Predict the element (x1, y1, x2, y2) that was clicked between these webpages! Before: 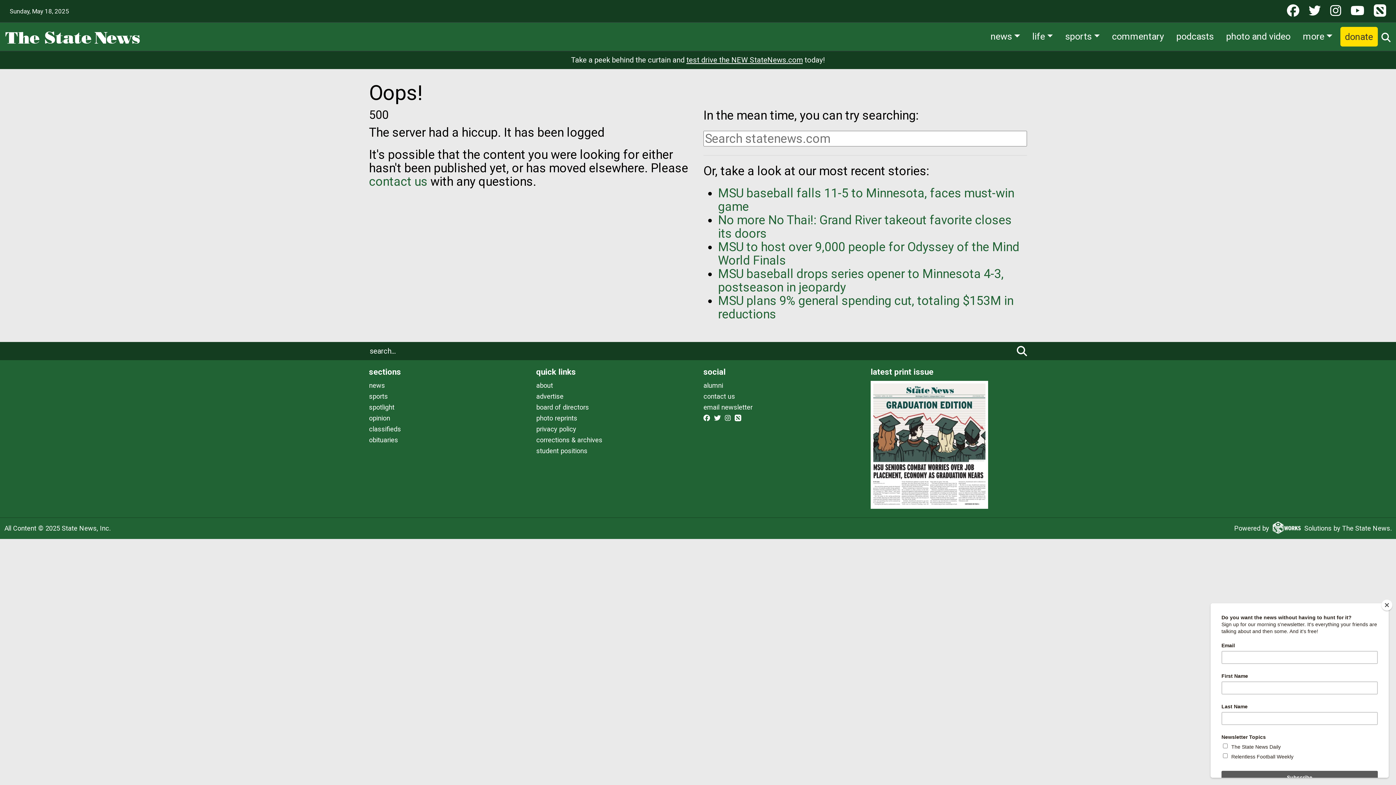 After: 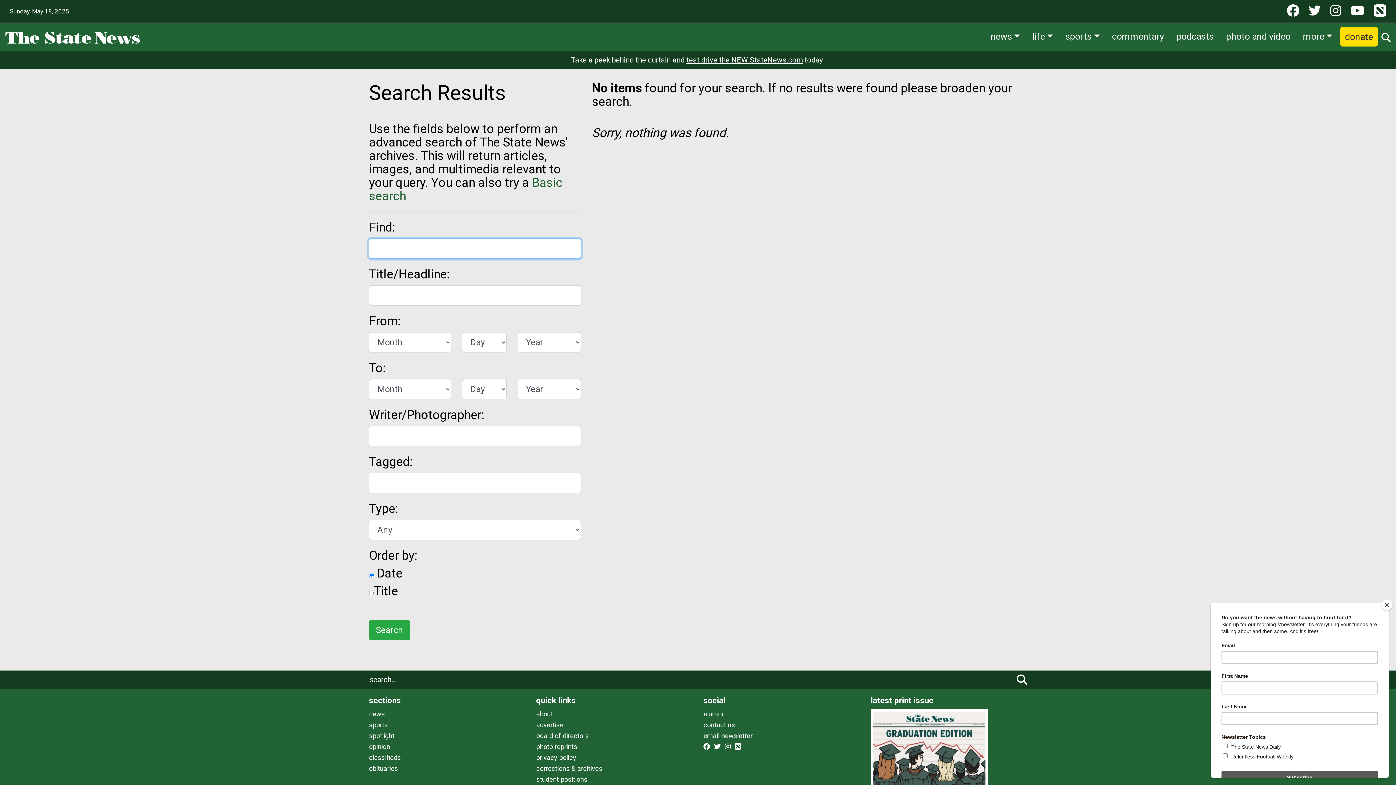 Action: bbox: (1017, 346, 1027, 356)